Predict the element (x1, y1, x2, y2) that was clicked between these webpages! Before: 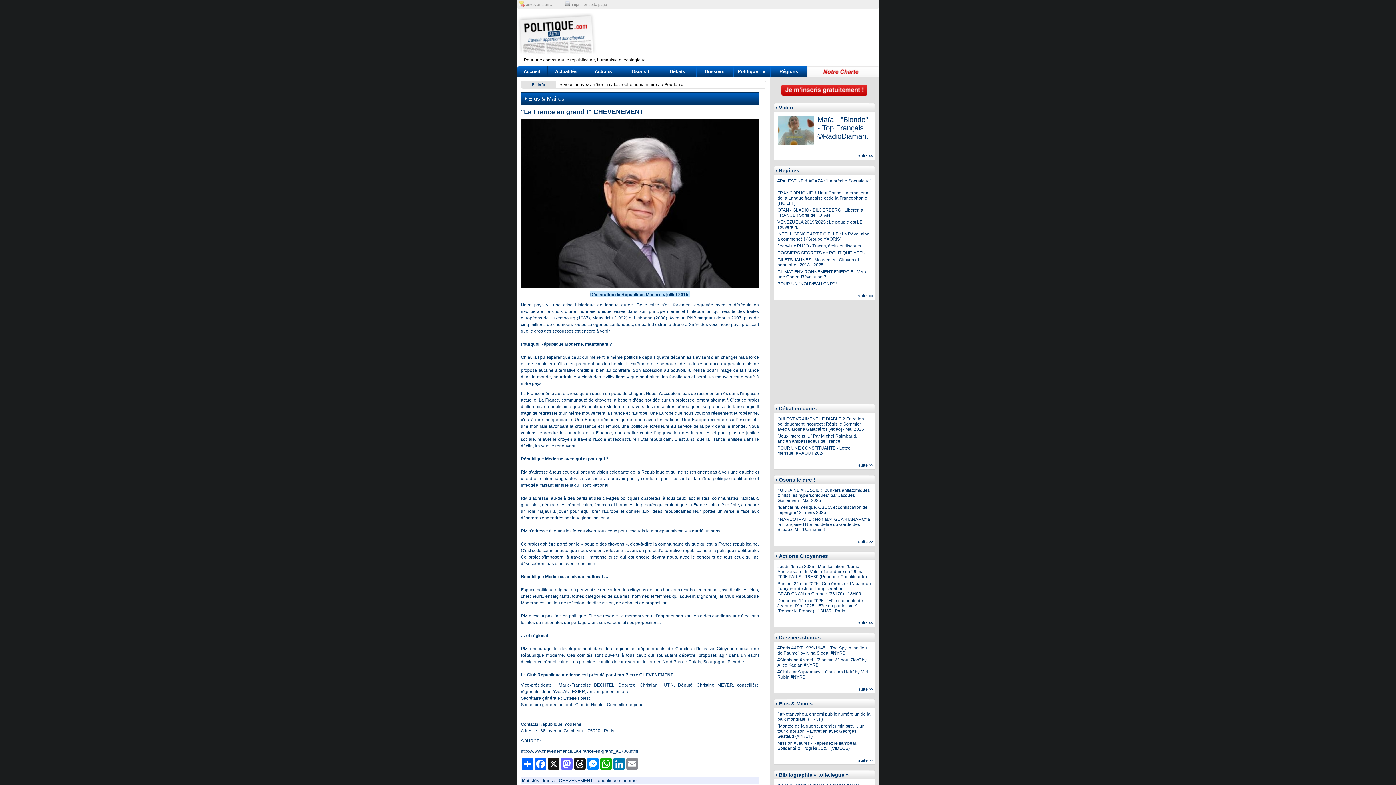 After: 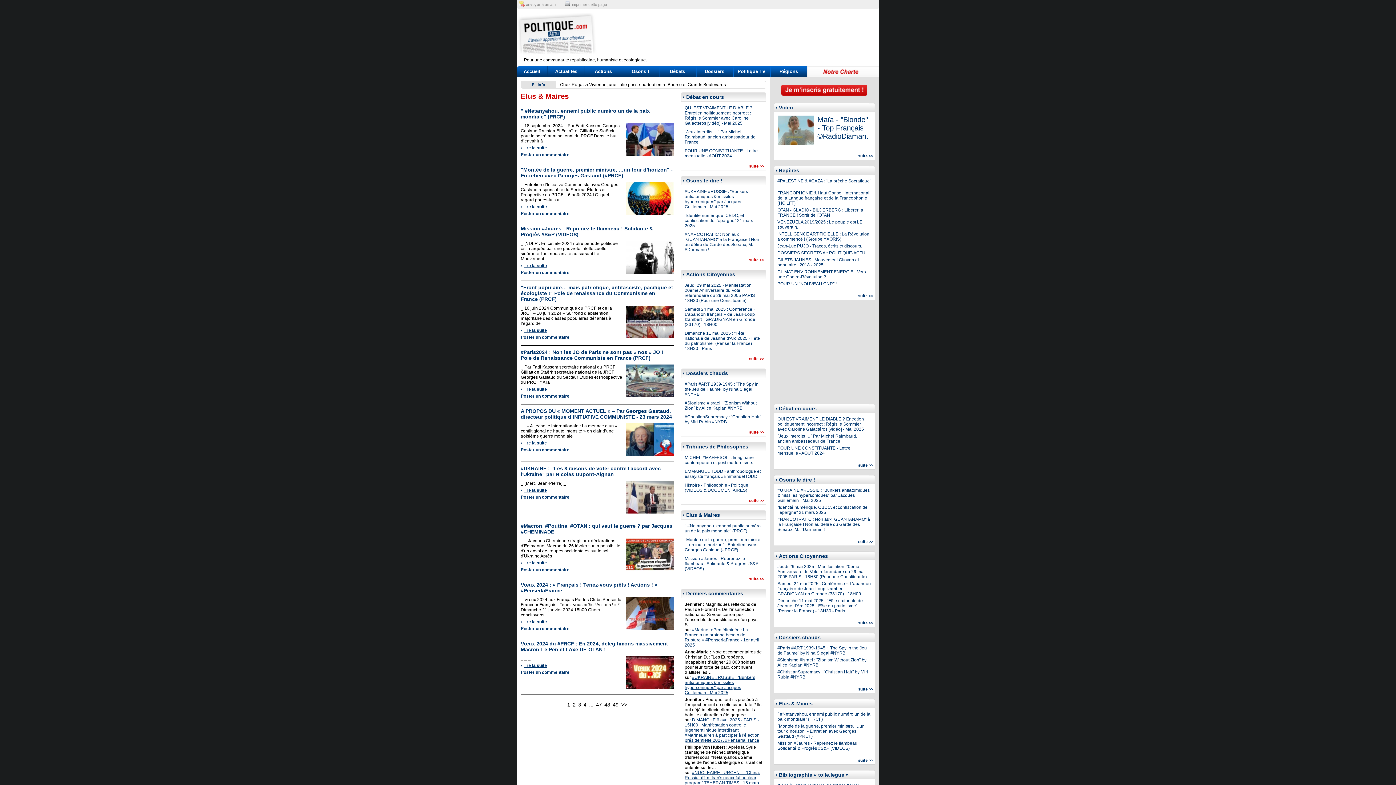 Action: bbox: (858, 758, 873, 762) label: suite >>